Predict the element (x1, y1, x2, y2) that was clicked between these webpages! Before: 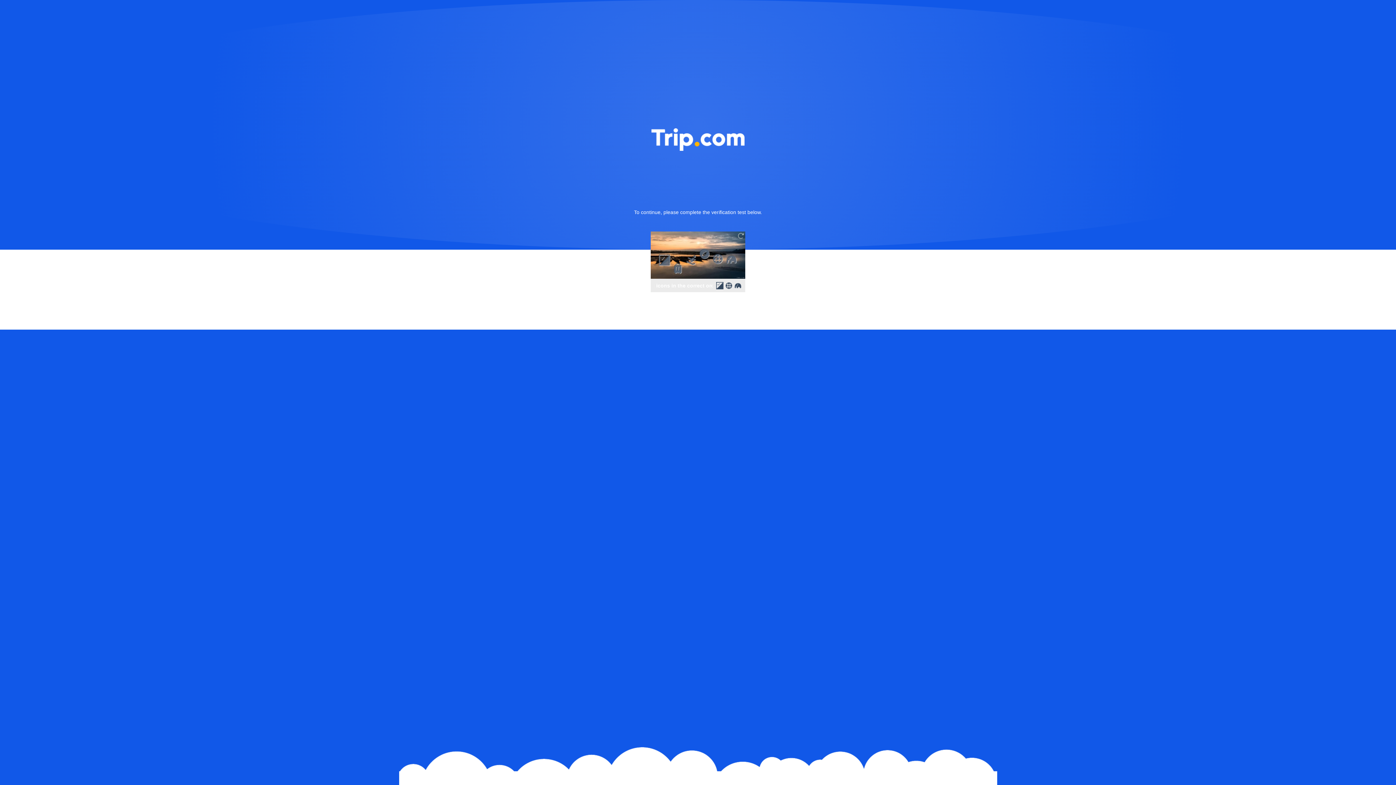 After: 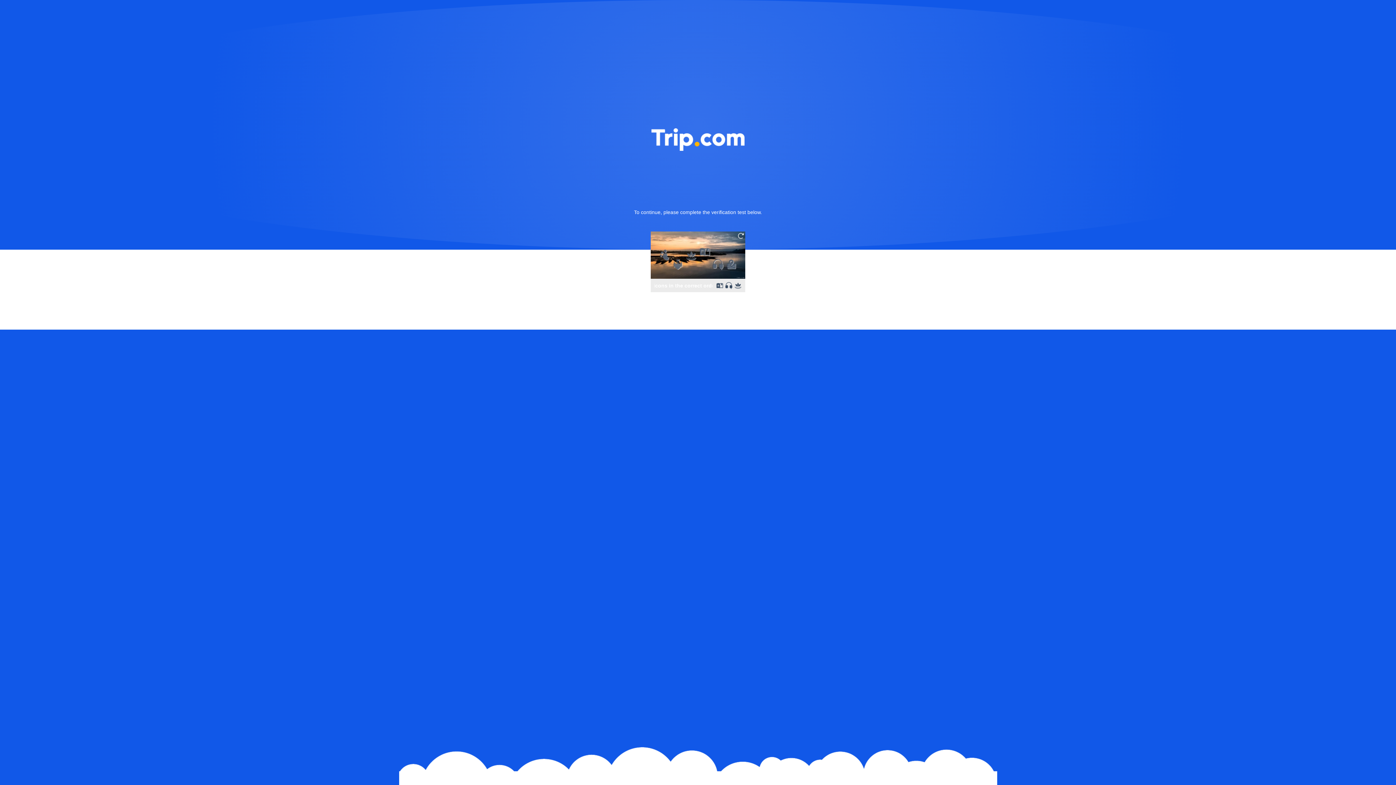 Action: bbox: (736, 231, 745, 240)